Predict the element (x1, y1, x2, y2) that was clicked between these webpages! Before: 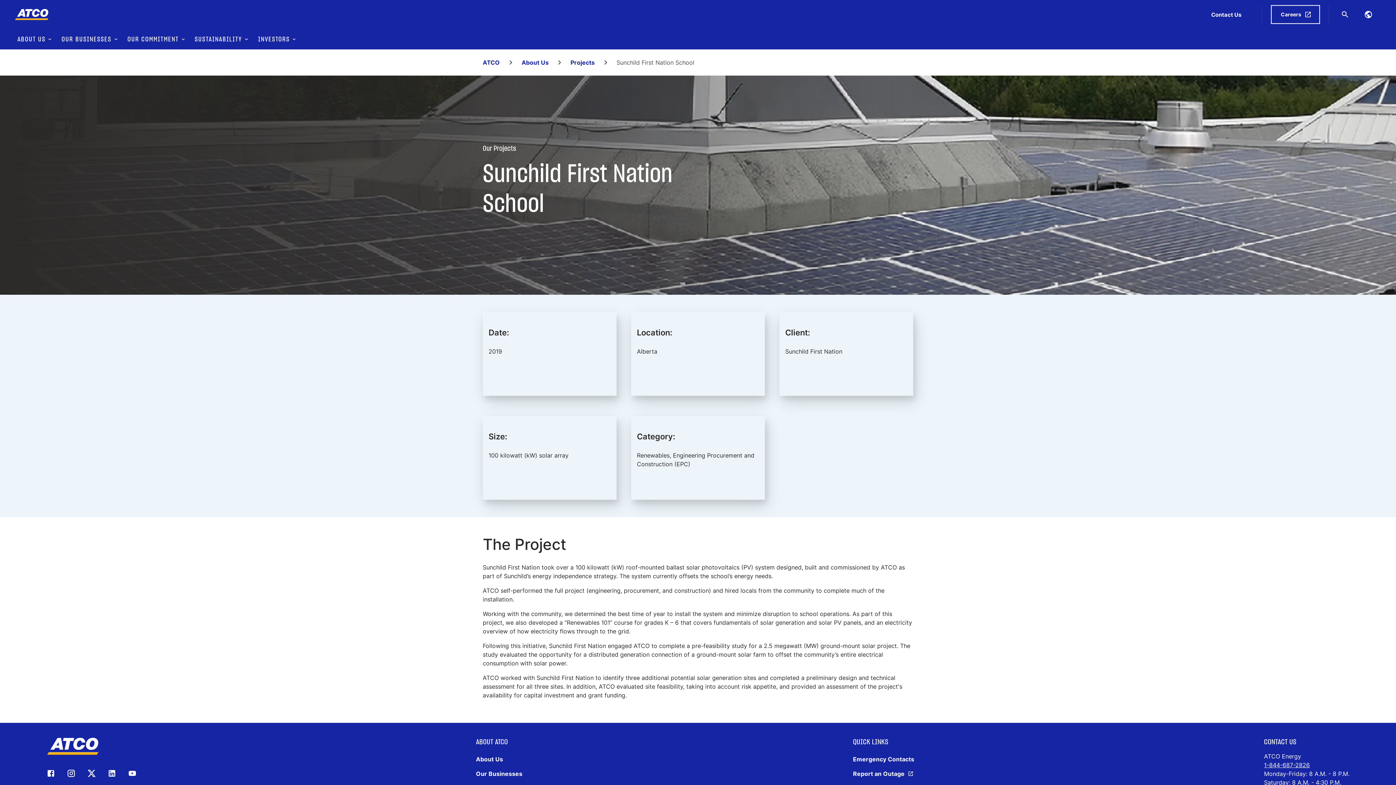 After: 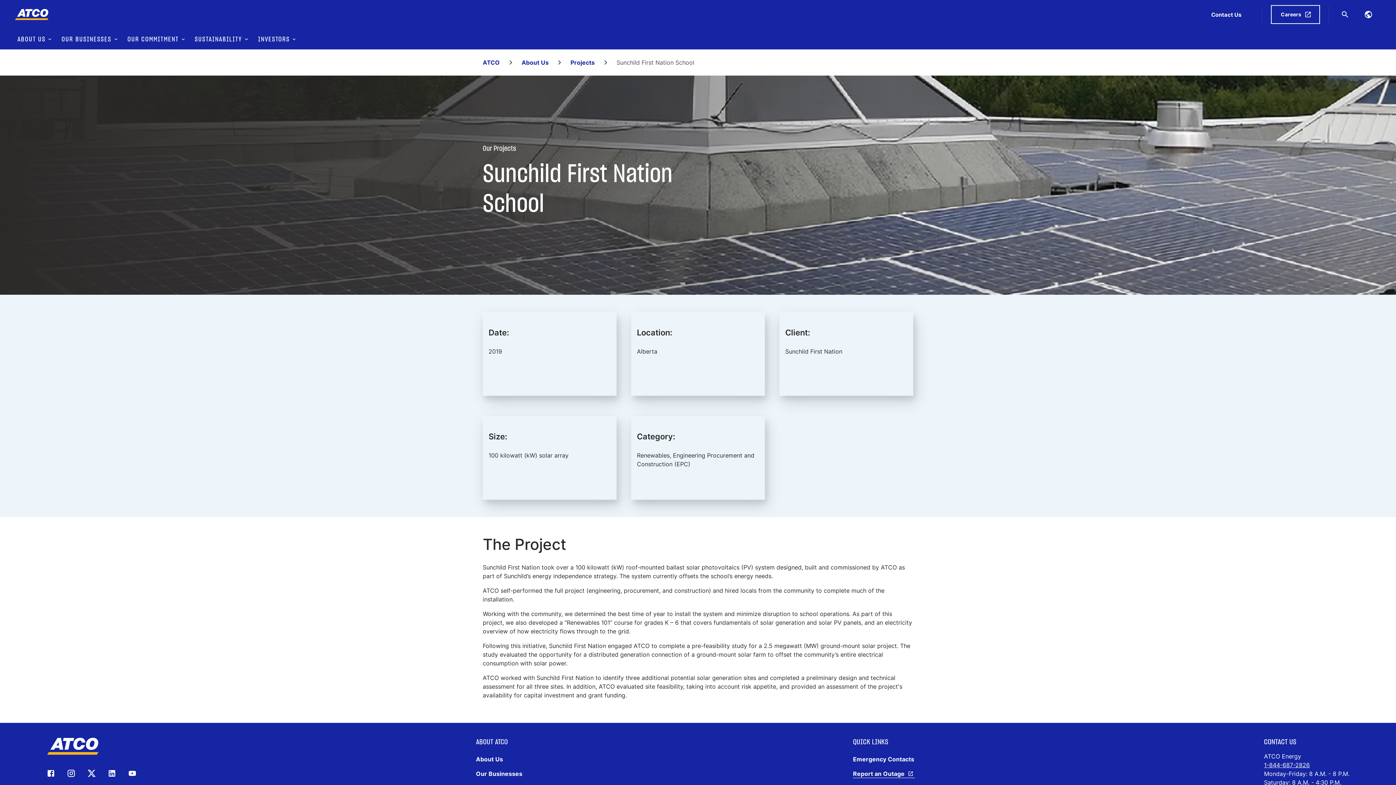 Action: bbox: (853, 769, 915, 778) label: Report an Outage